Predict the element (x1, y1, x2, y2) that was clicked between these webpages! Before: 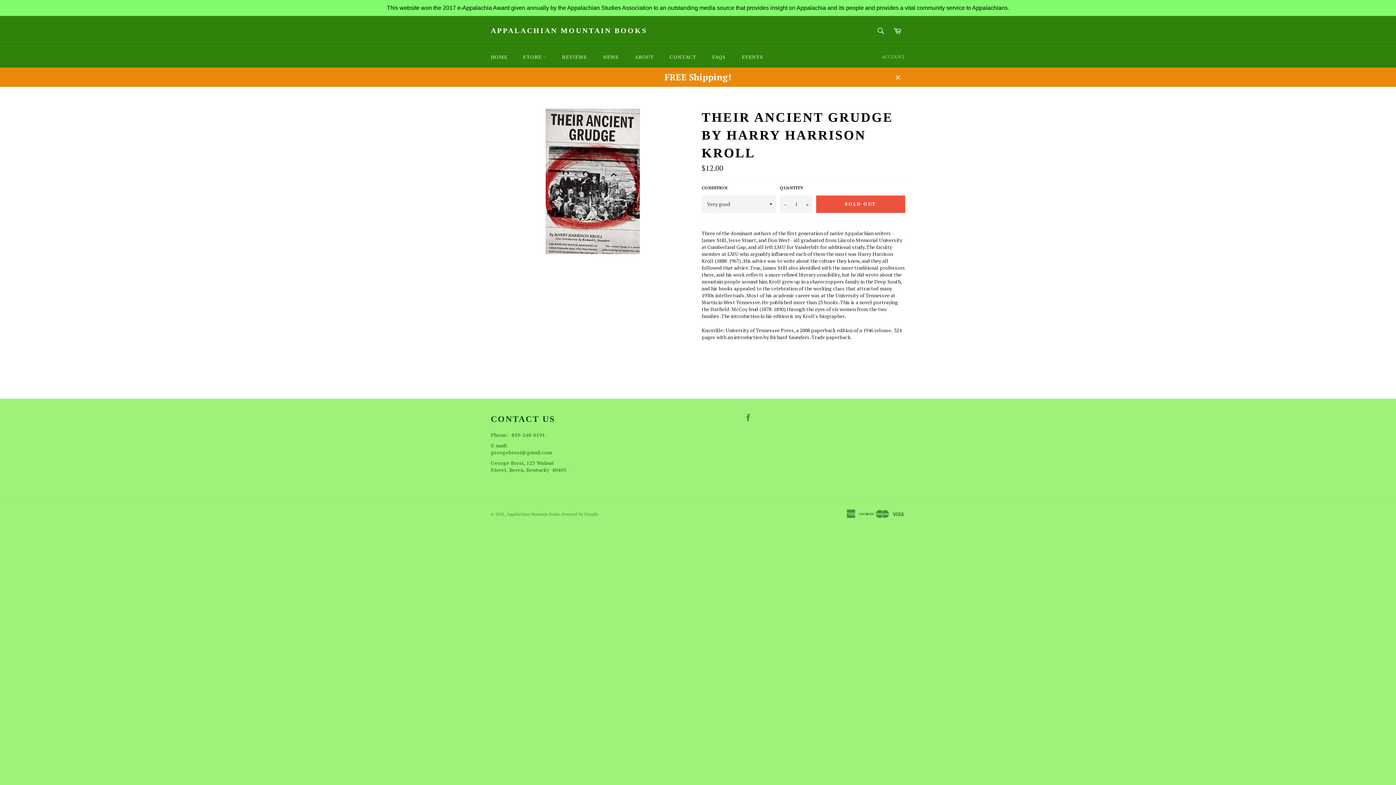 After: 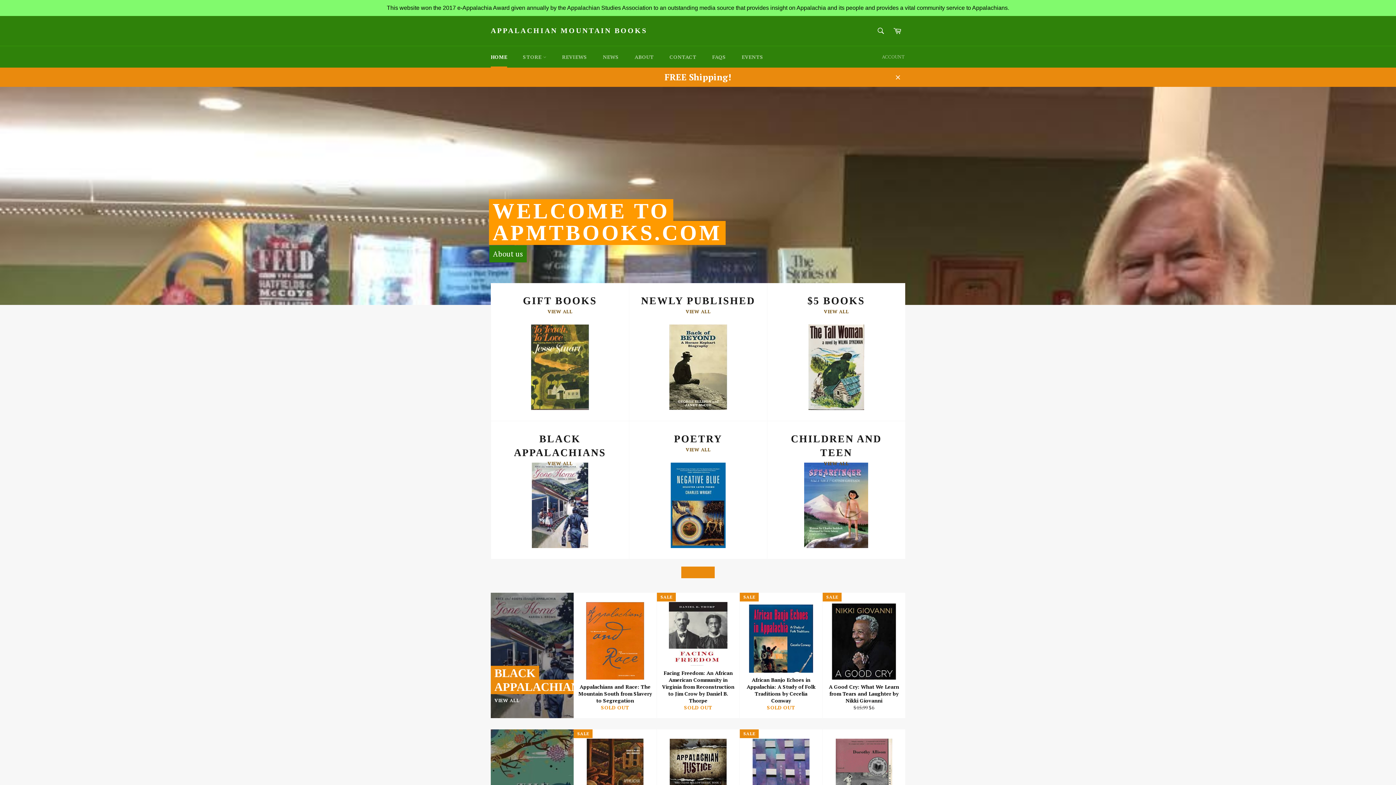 Action: label: Appalachian Mountain Books bbox: (506, 511, 560, 517)